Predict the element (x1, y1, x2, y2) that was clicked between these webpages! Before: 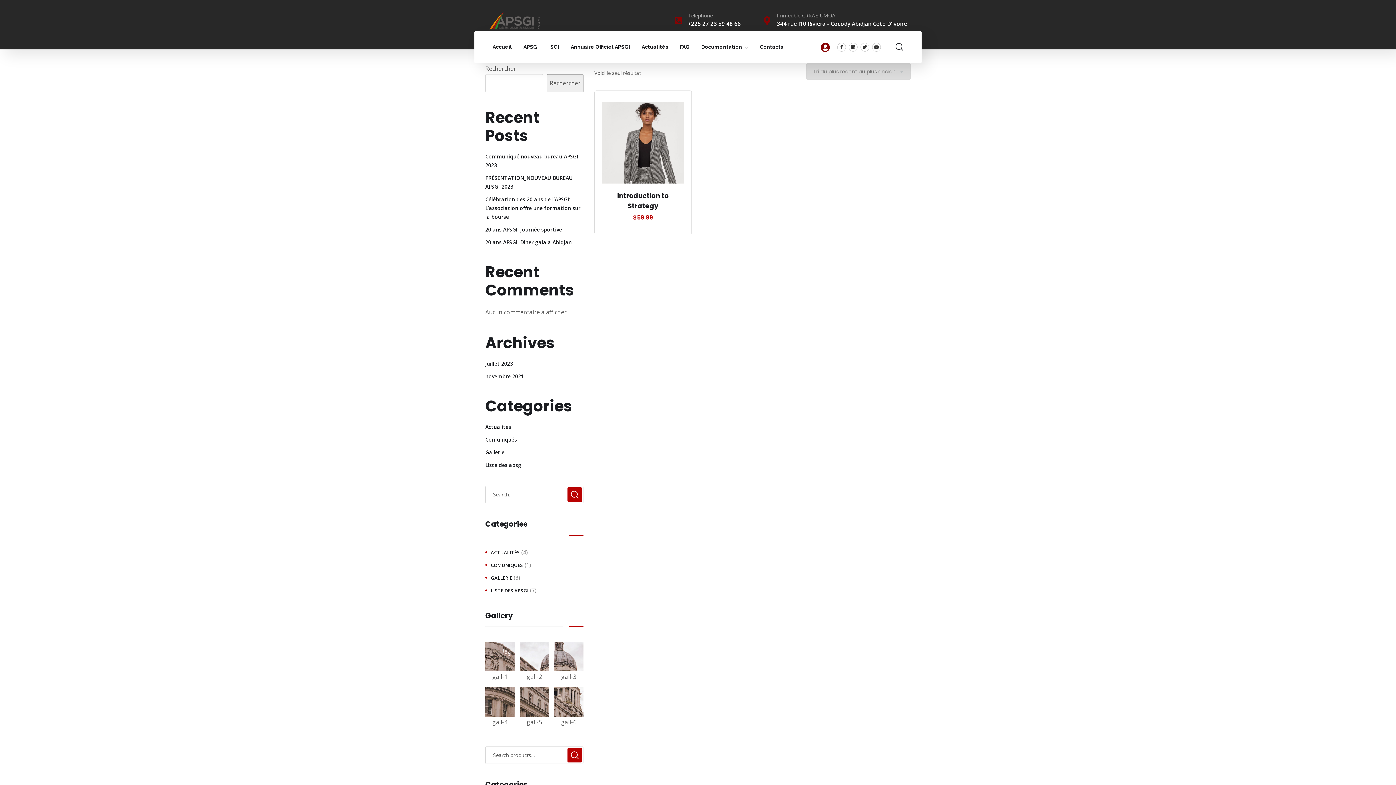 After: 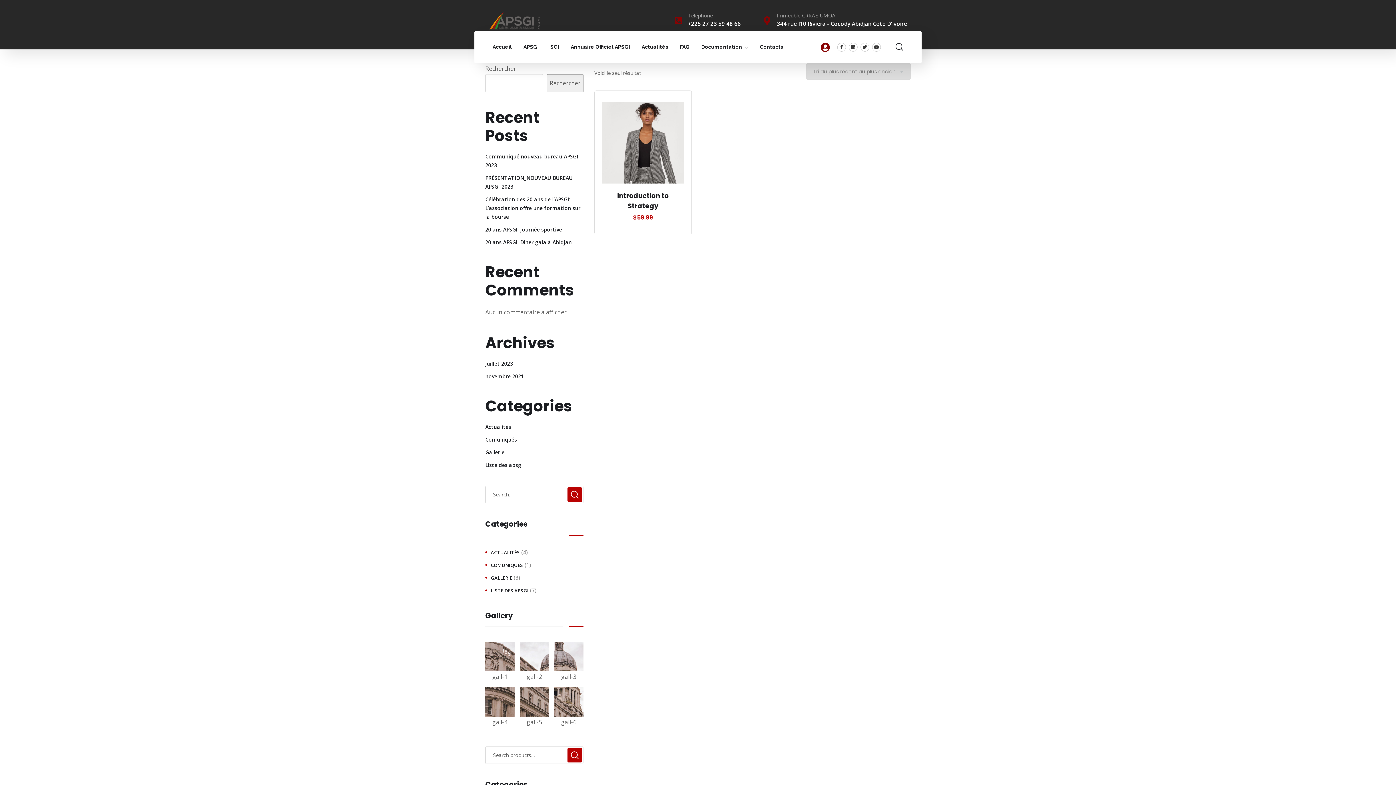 Action: bbox: (674, 16, 682, 24)